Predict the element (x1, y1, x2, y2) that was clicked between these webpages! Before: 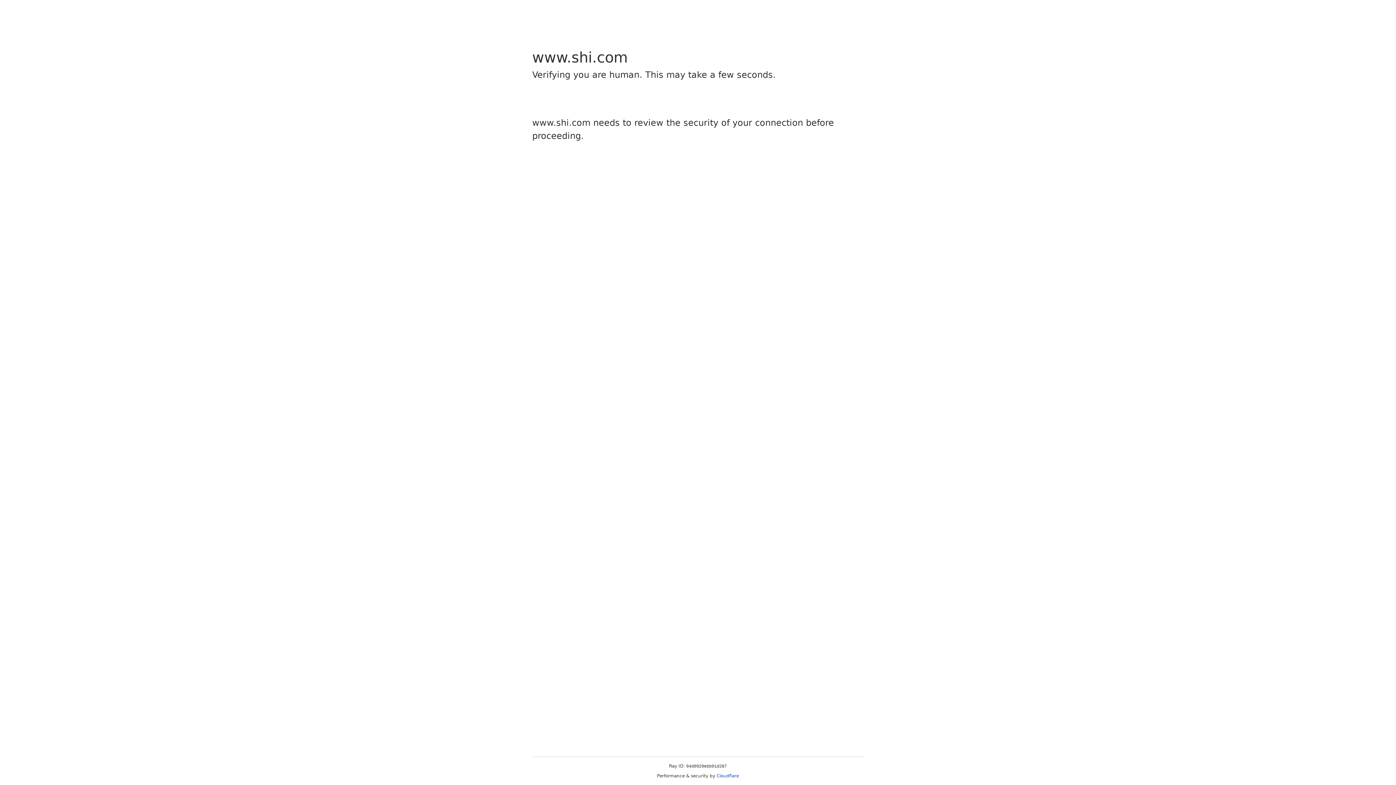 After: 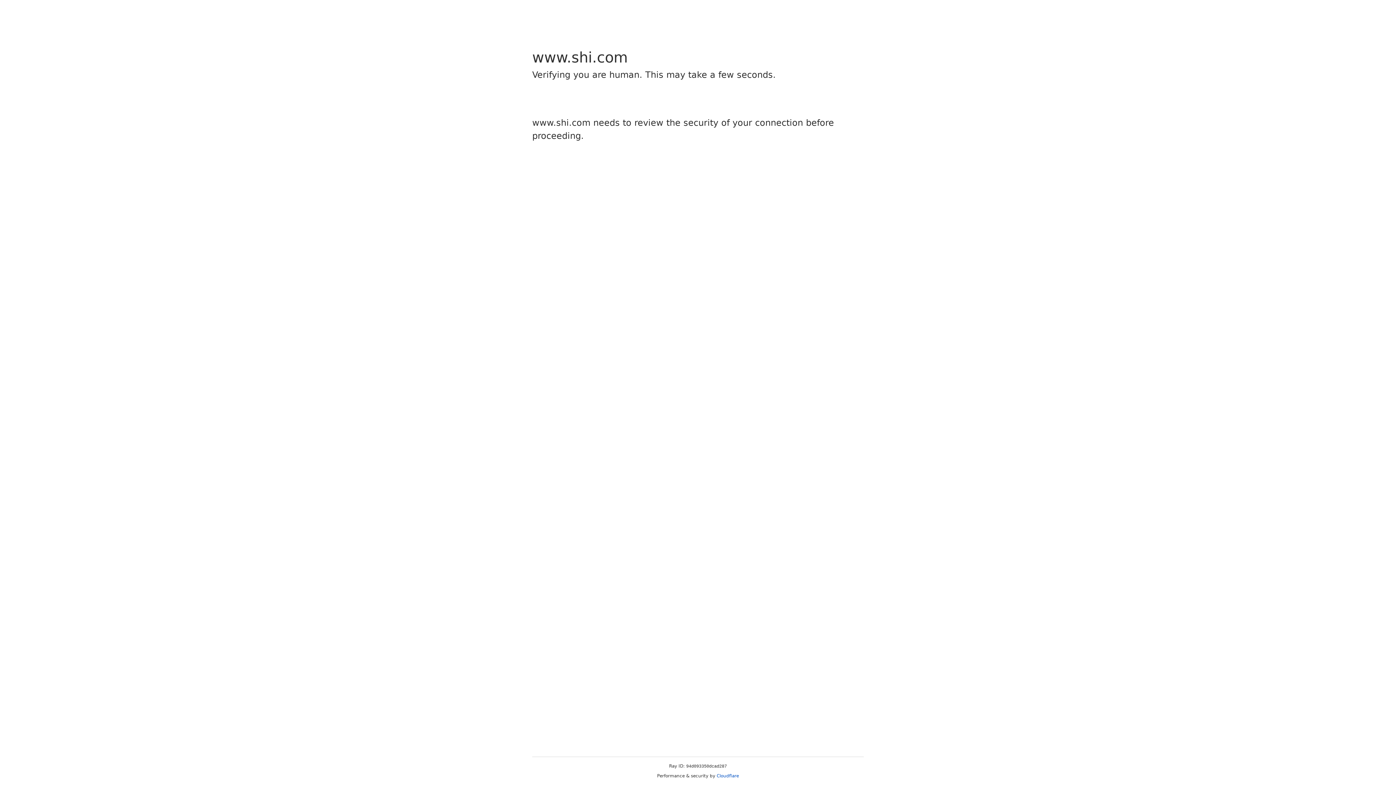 Action: label: Cloudflare bbox: (716, 773, 739, 778)